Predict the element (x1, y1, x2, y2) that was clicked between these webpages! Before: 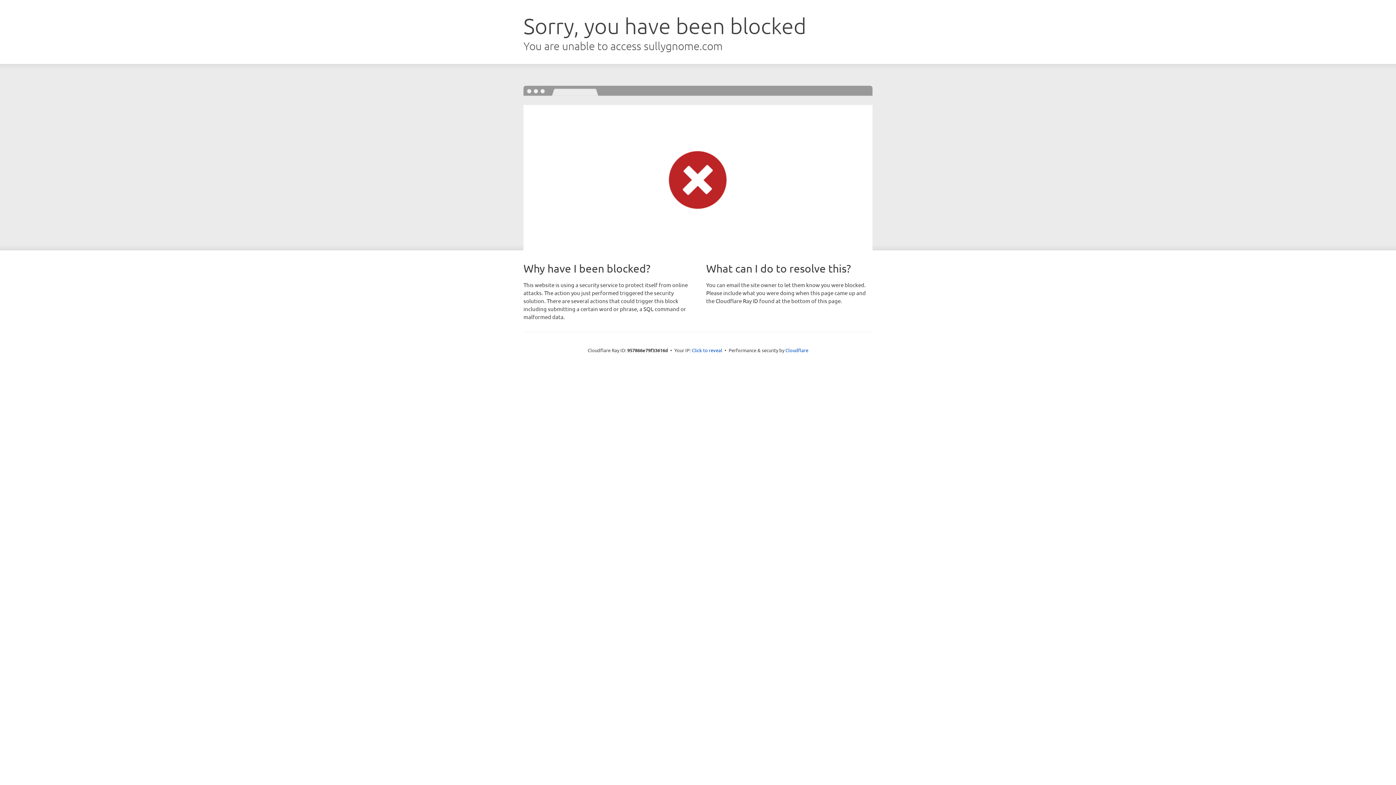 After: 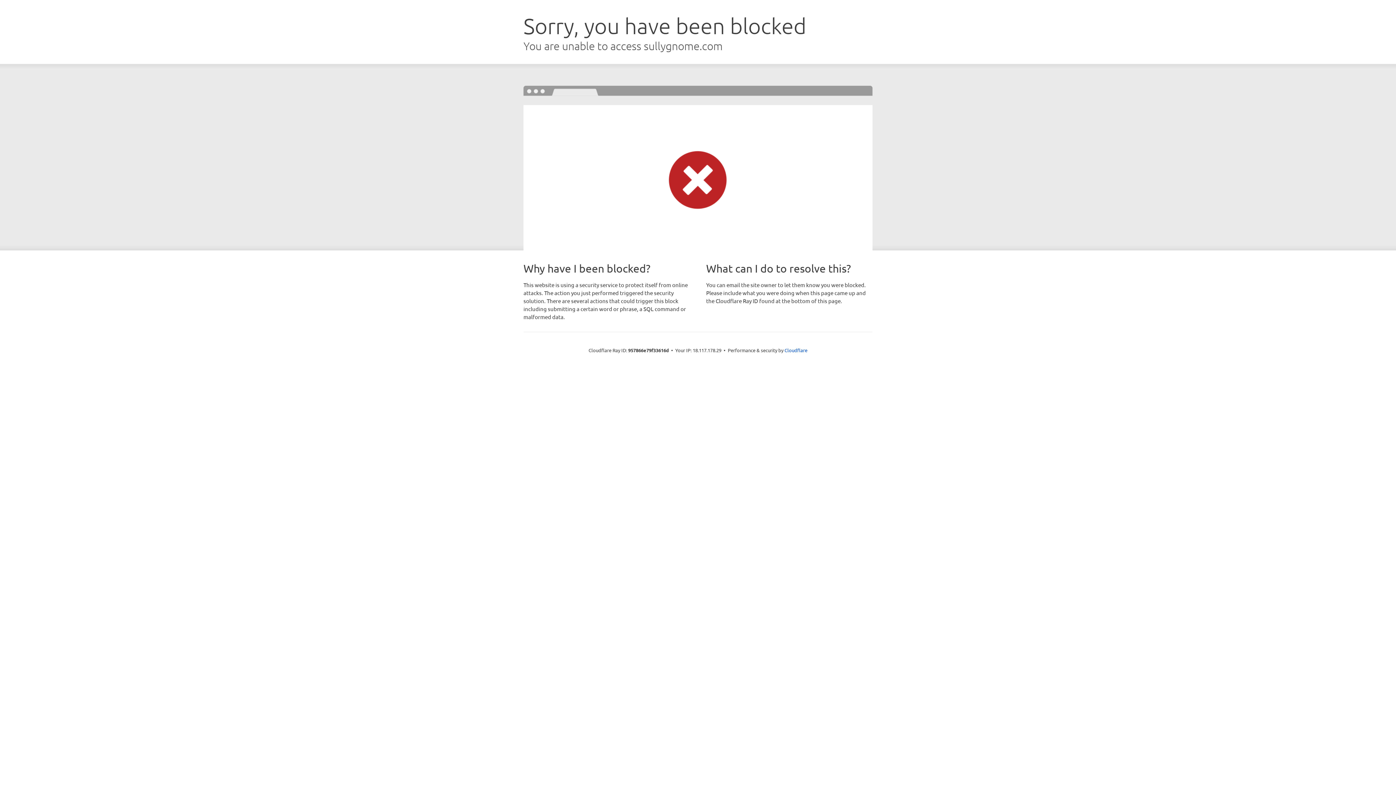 Action: bbox: (692, 346, 722, 353) label: Click to reveal